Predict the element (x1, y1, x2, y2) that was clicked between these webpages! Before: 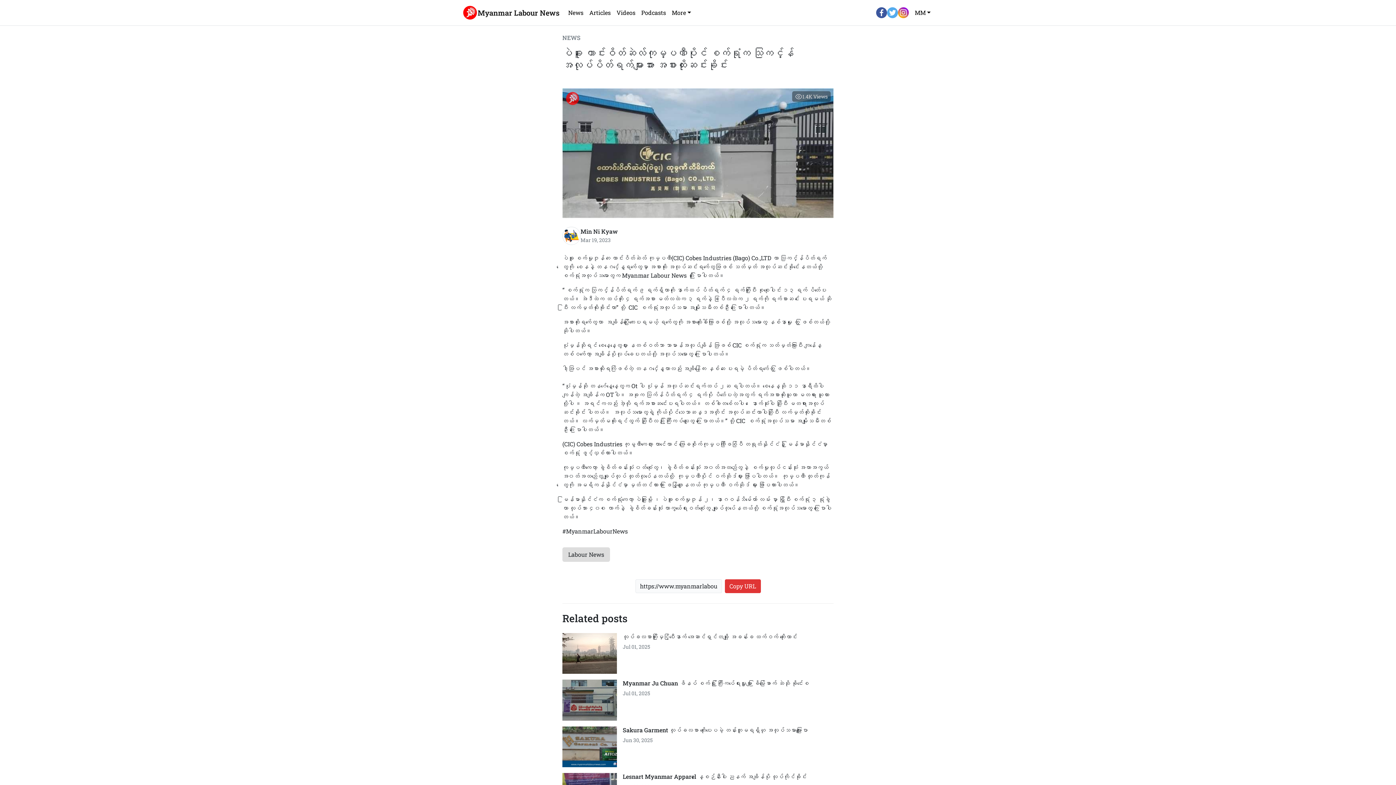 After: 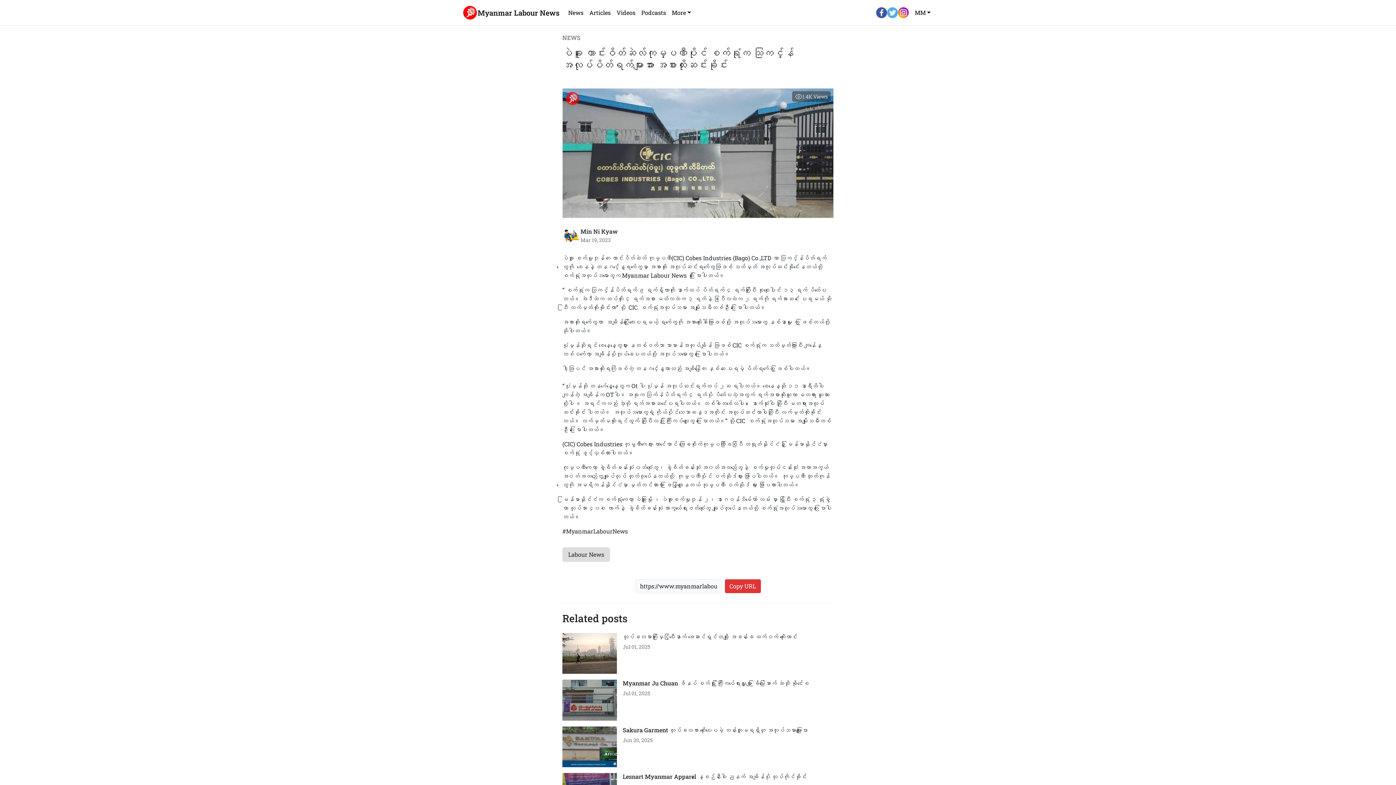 Action: bbox: (898, 7, 909, 18)